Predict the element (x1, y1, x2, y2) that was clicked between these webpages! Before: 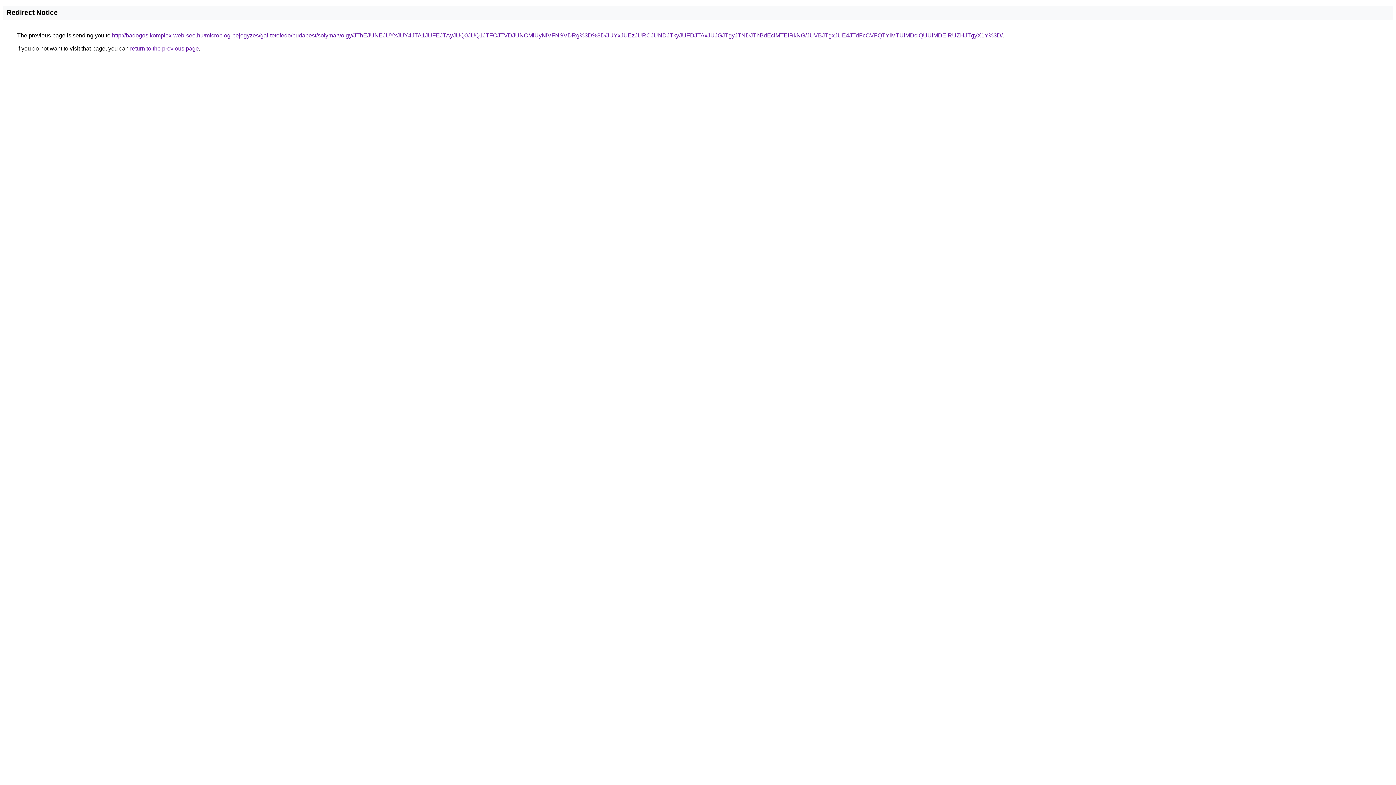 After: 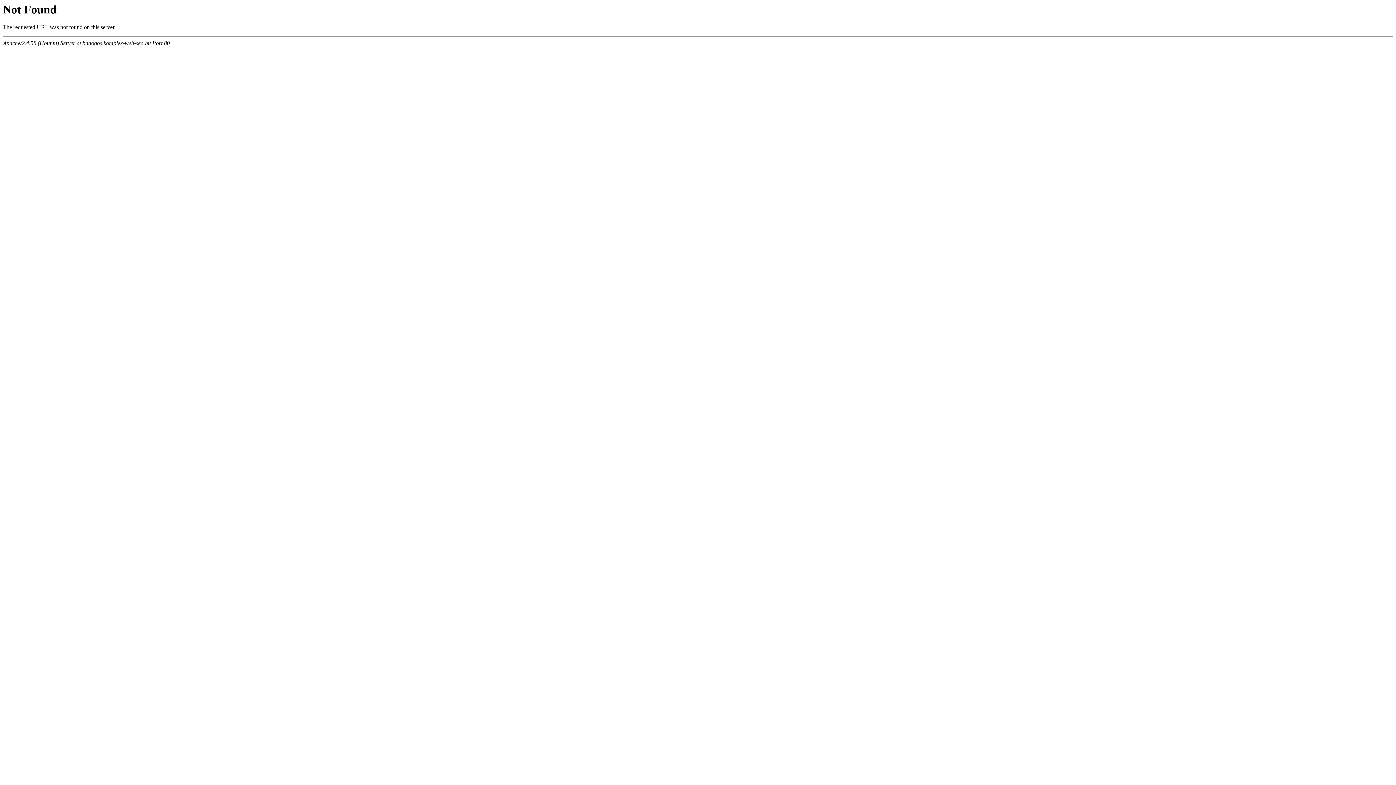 Action: label: http://badogos.komplex-web-seo.hu/microblog-bejegyzes/gal-tetofedo/budapest/solymarvolgy/JThEJUNEJUYxJUY4JTA1JUFEJTAyJUQ0JUQ1JTFCJTVDJUNCMiUyNiVFNSVDRg%3D%3D/JUYxJUEzJURCJUNDJTkyJUFDJTAxJUJGJTgyJTNDJThBdEclMTElRkNG/JUVBJTgxJUE4JTdFcCVFQTYlMTUlMDclQUUlMDElRUZHJTgyX1Y%3D/ bbox: (112, 32, 1002, 38)